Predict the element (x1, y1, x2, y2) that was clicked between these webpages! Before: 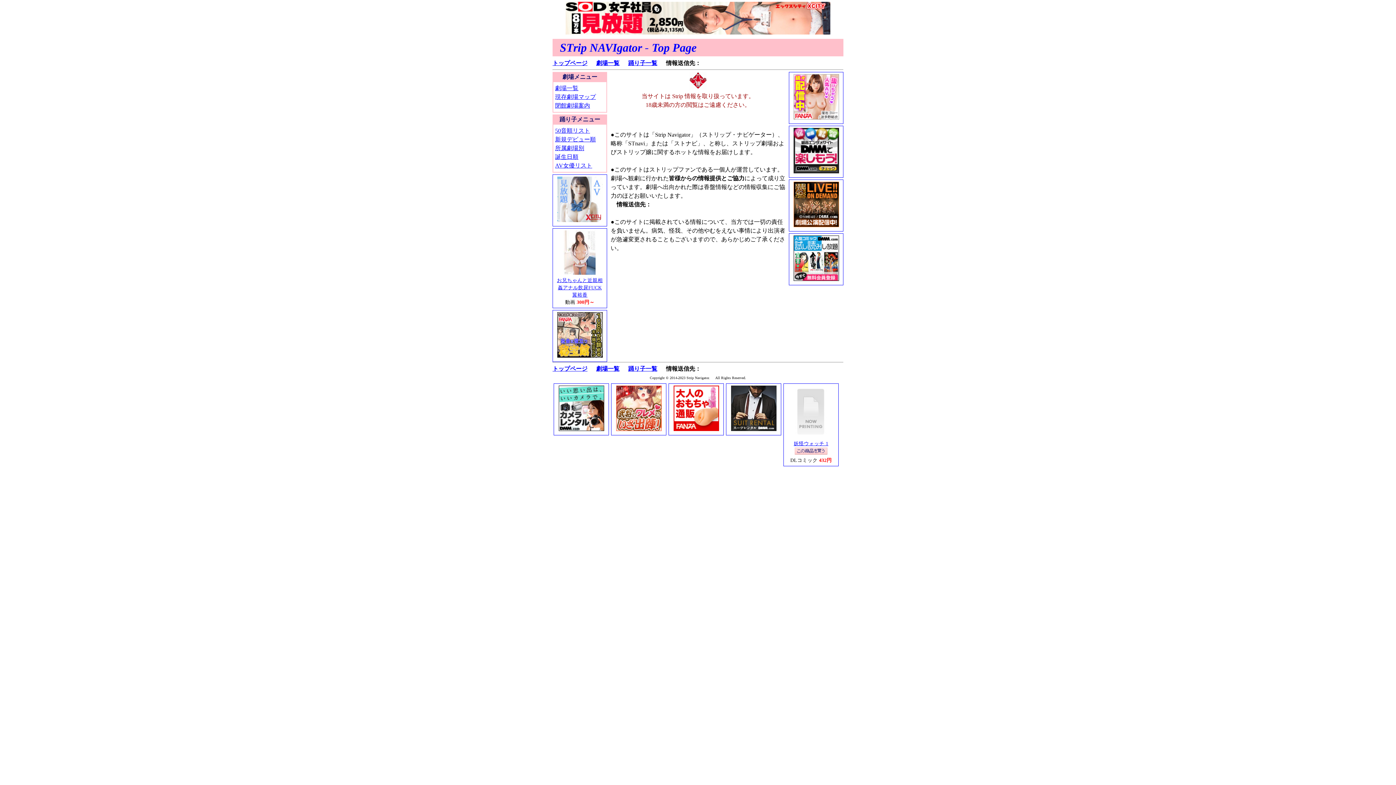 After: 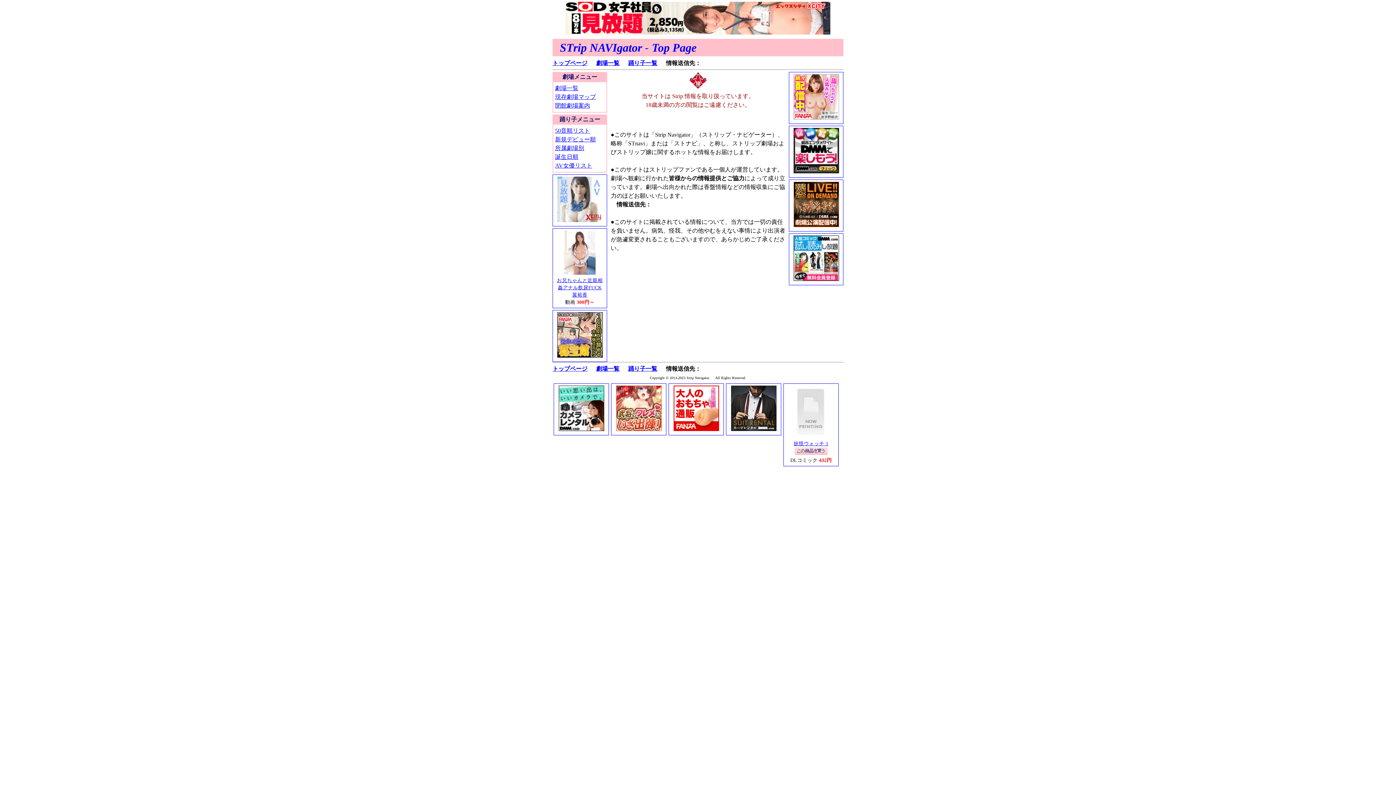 Action: bbox: (793, 276, 839, 282)